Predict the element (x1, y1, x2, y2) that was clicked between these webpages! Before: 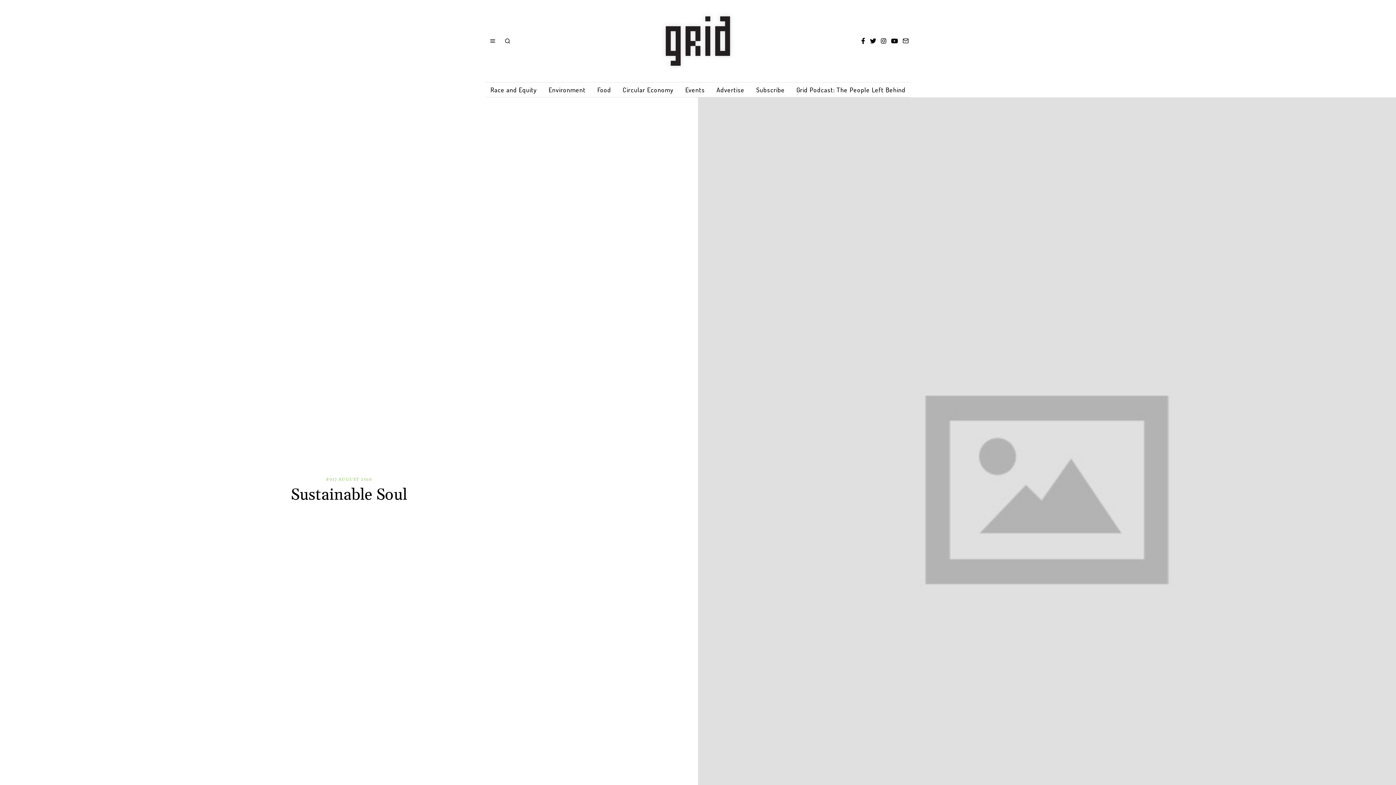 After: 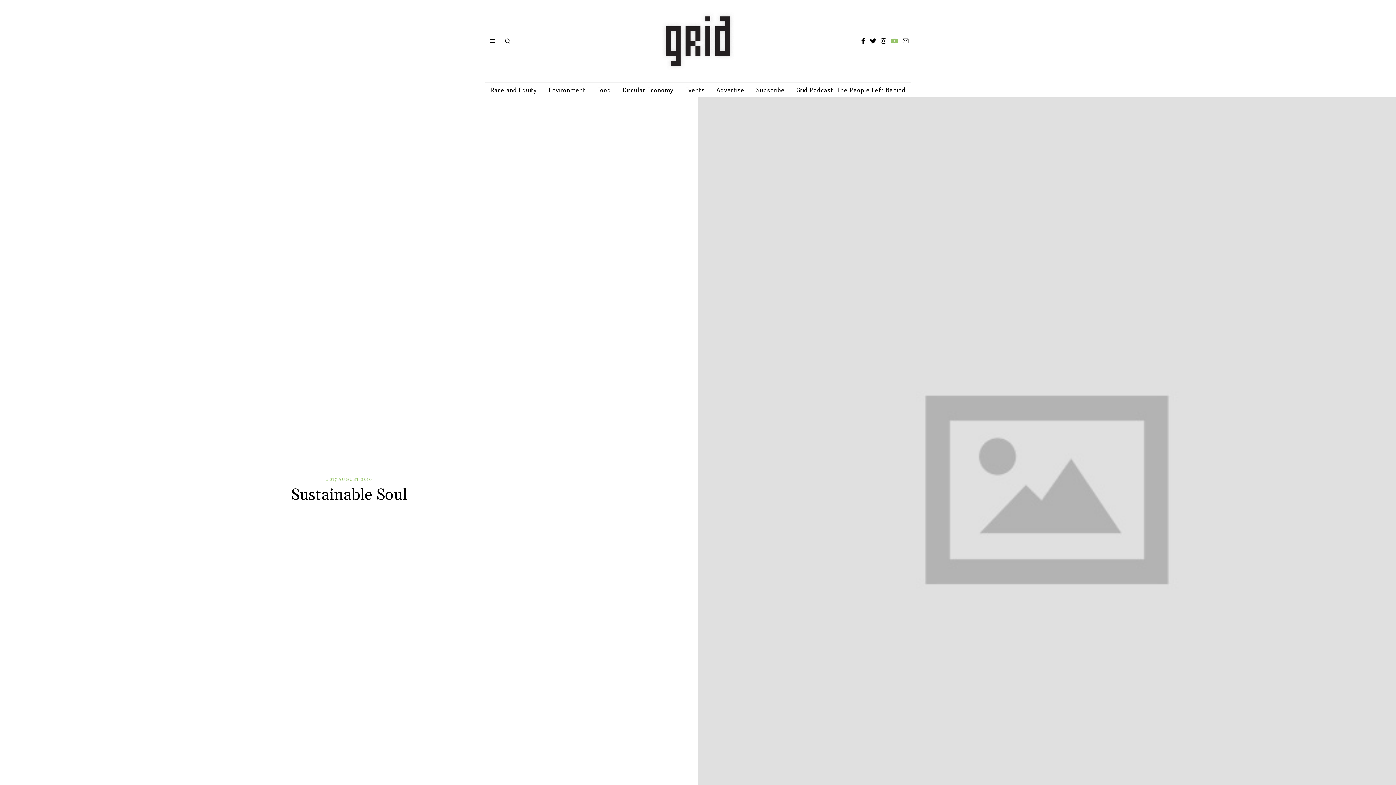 Action: bbox: (889, 36, 900, 45)